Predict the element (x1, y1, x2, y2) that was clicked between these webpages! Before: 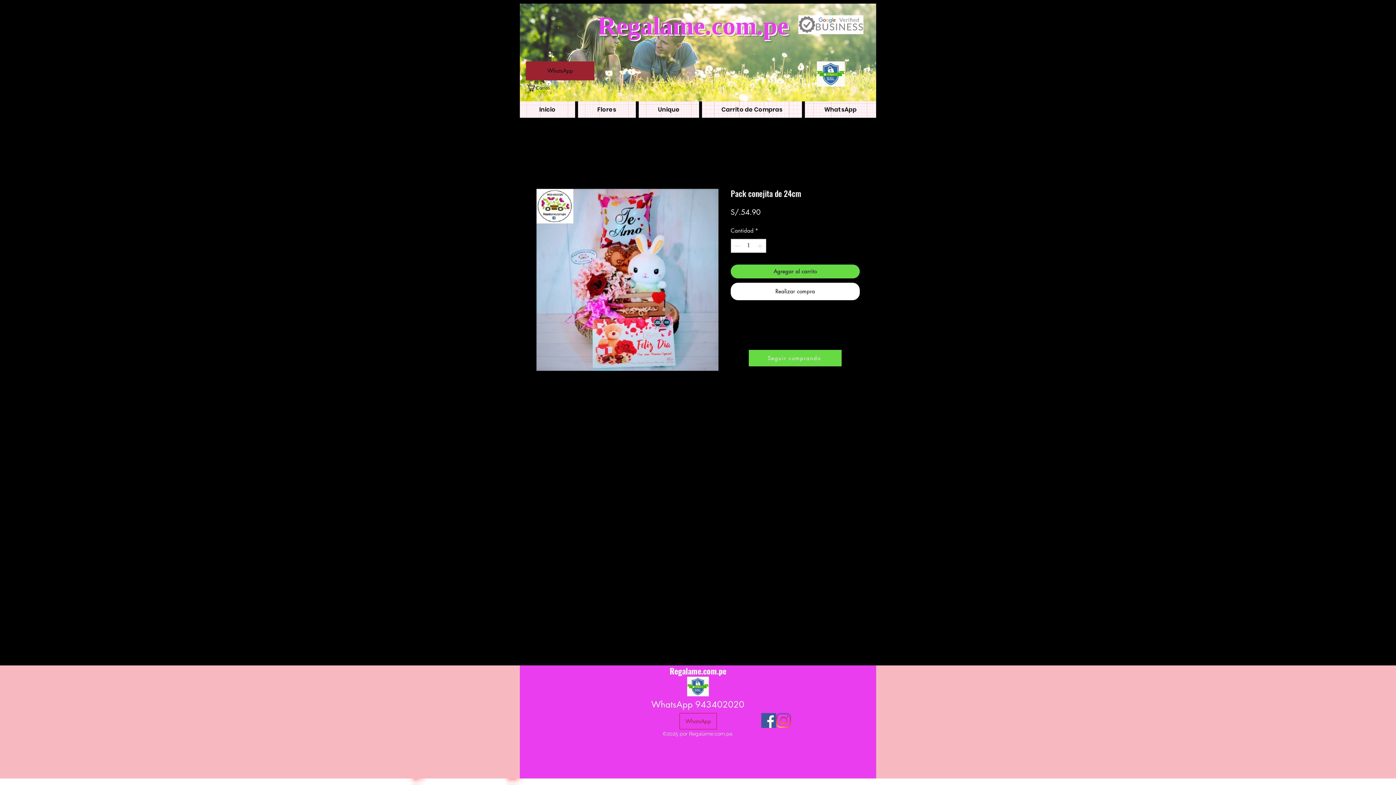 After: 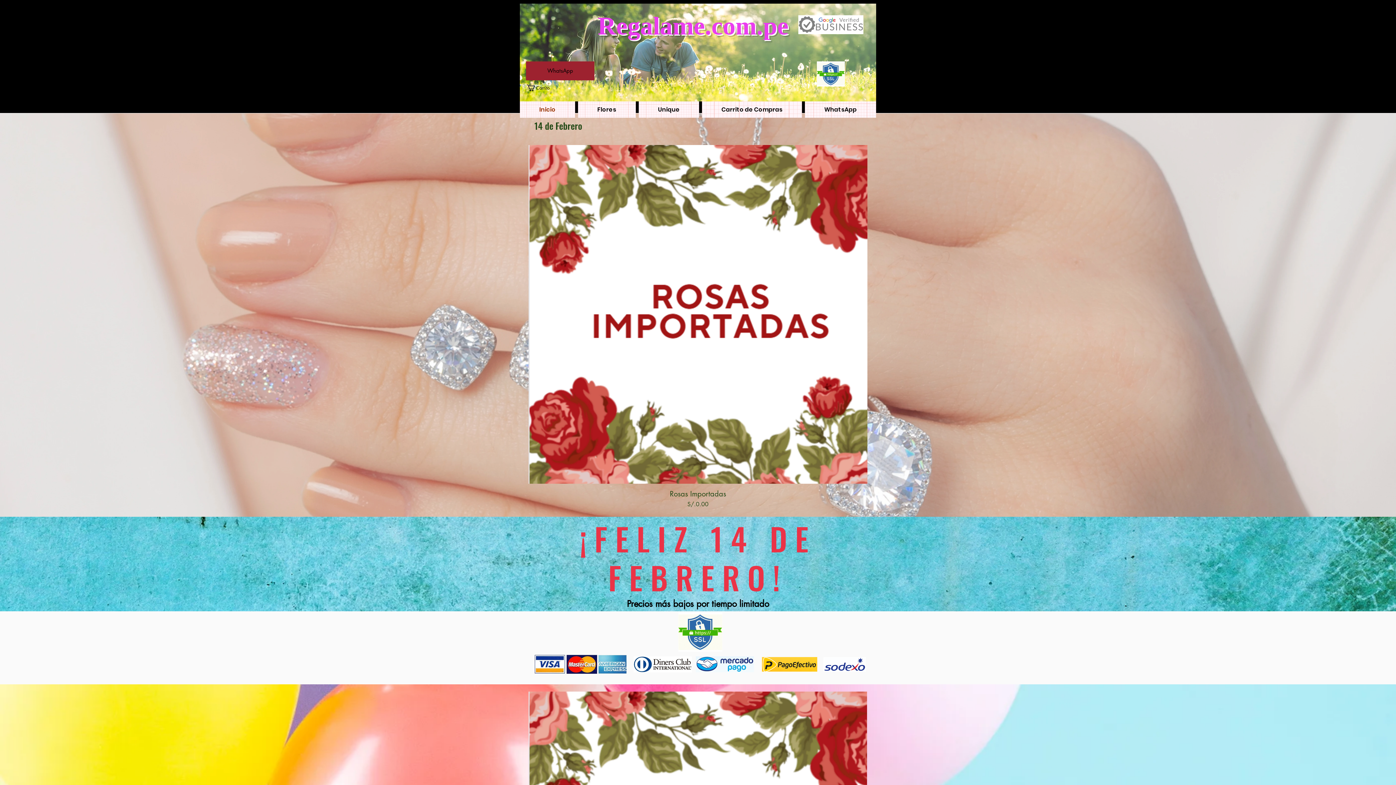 Action: label: Regalame.com.pe bbox: (597, 12, 788, 40)